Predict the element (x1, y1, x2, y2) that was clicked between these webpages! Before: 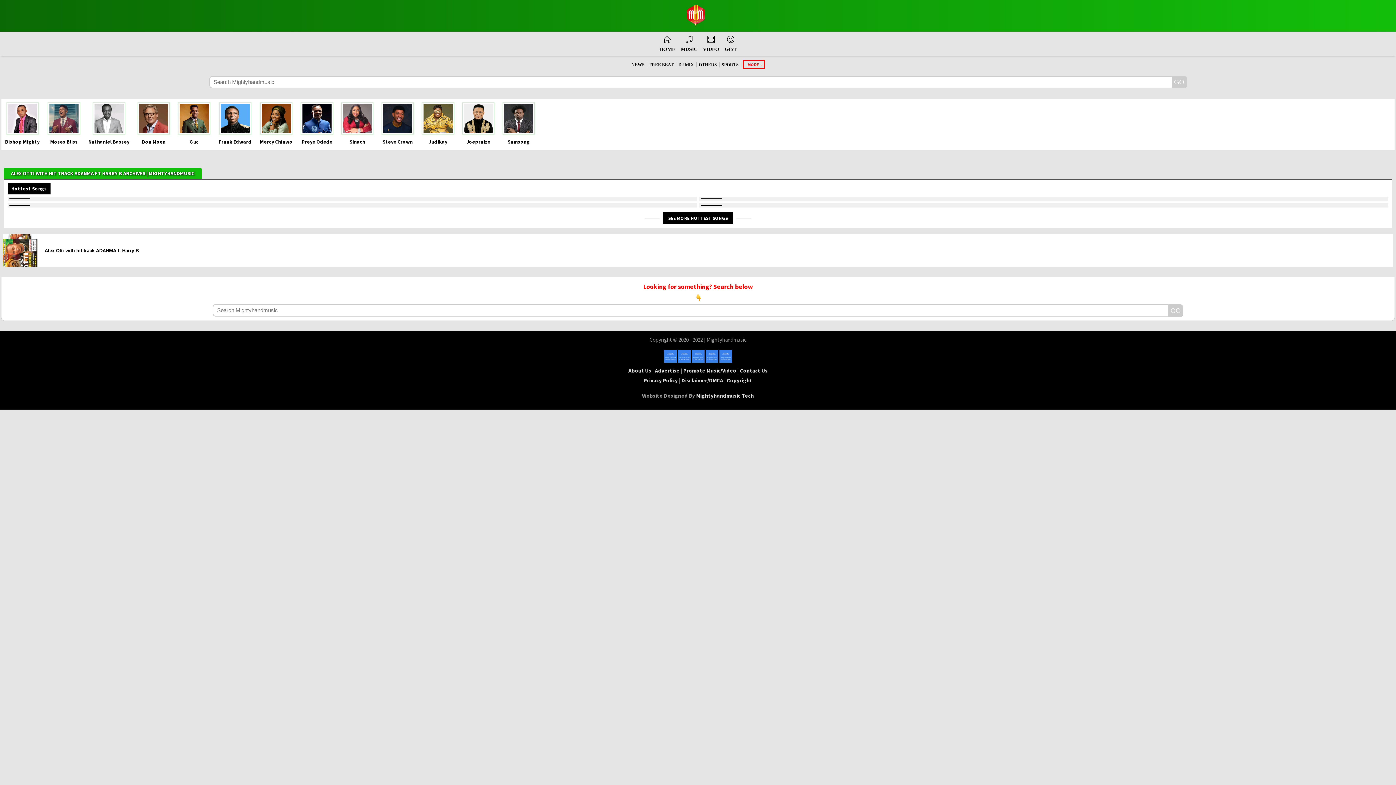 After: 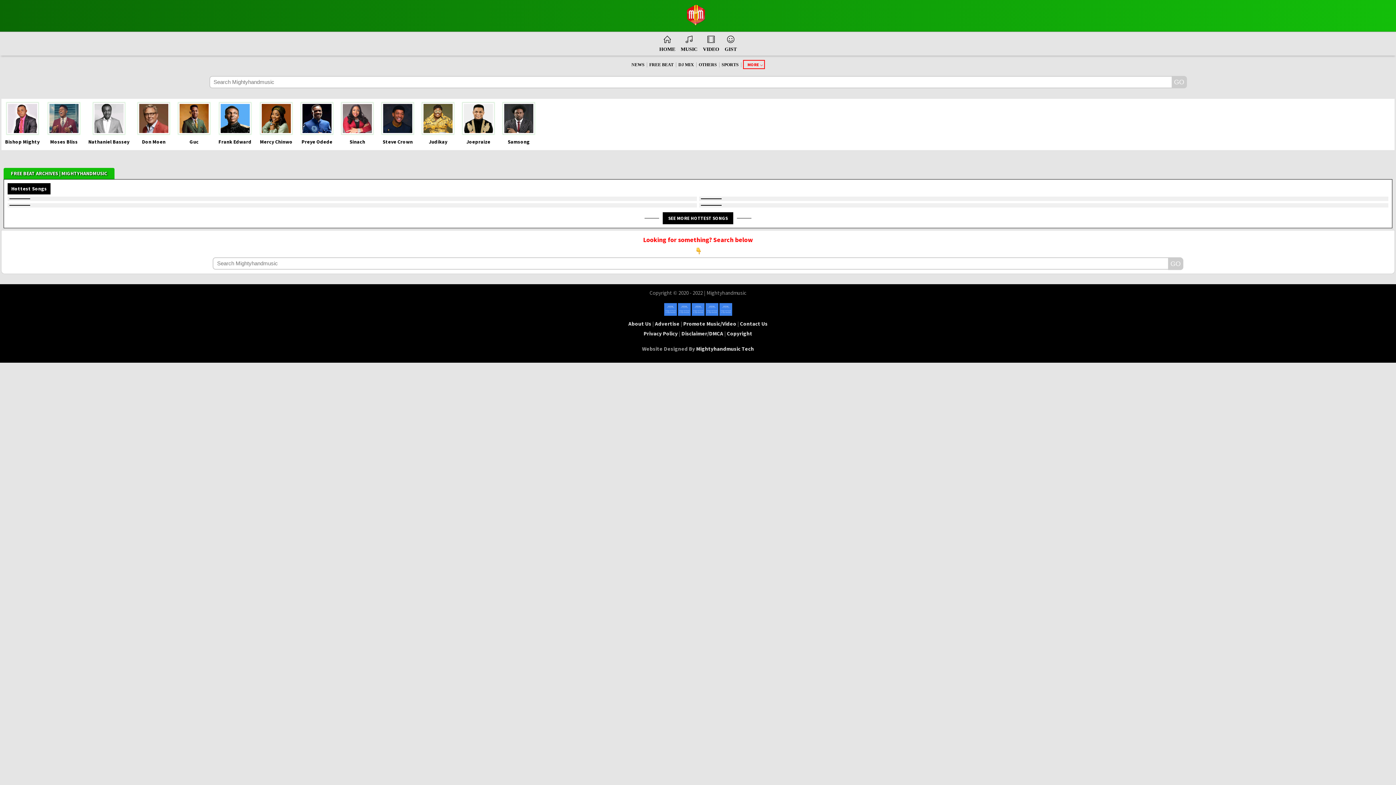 Action: label: FREE BEAT bbox: (649, 59, 674, 70)